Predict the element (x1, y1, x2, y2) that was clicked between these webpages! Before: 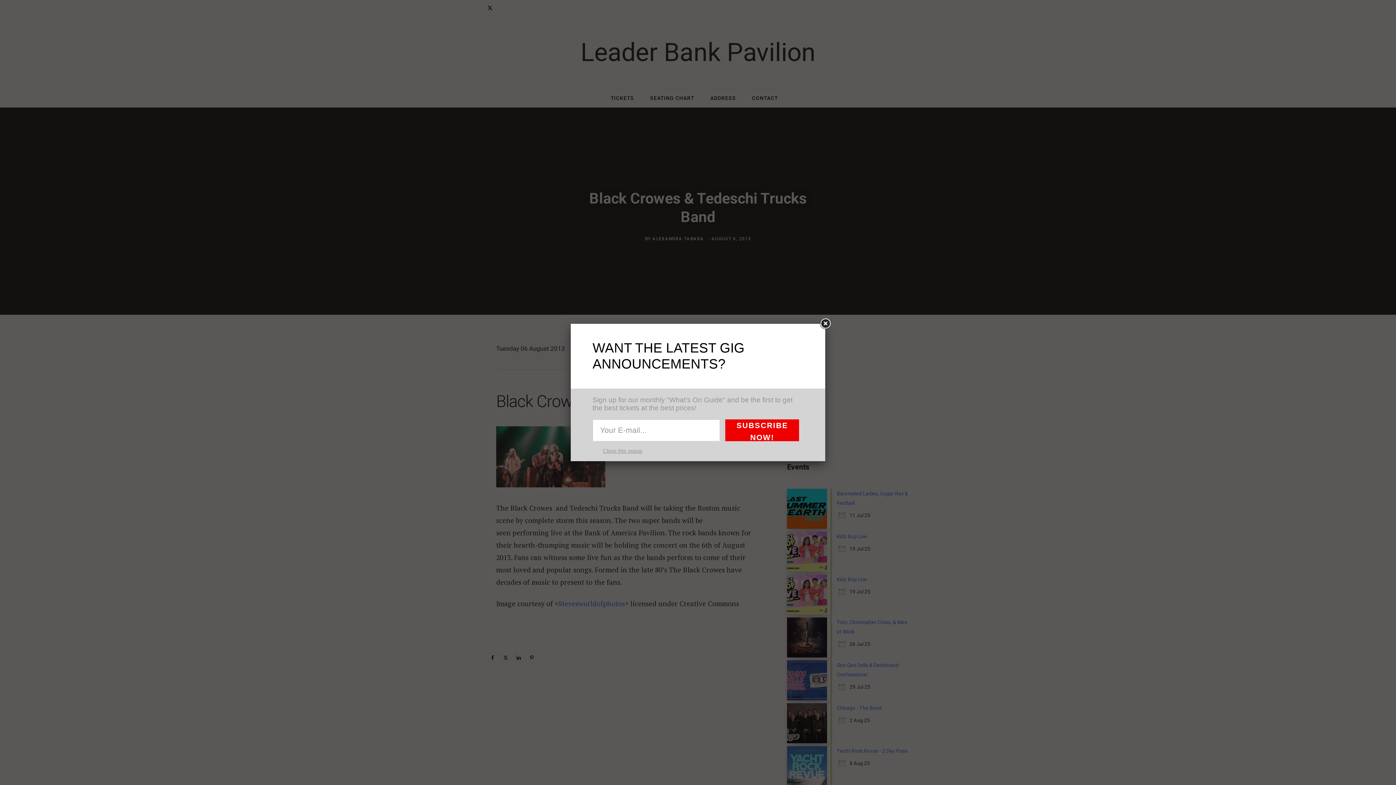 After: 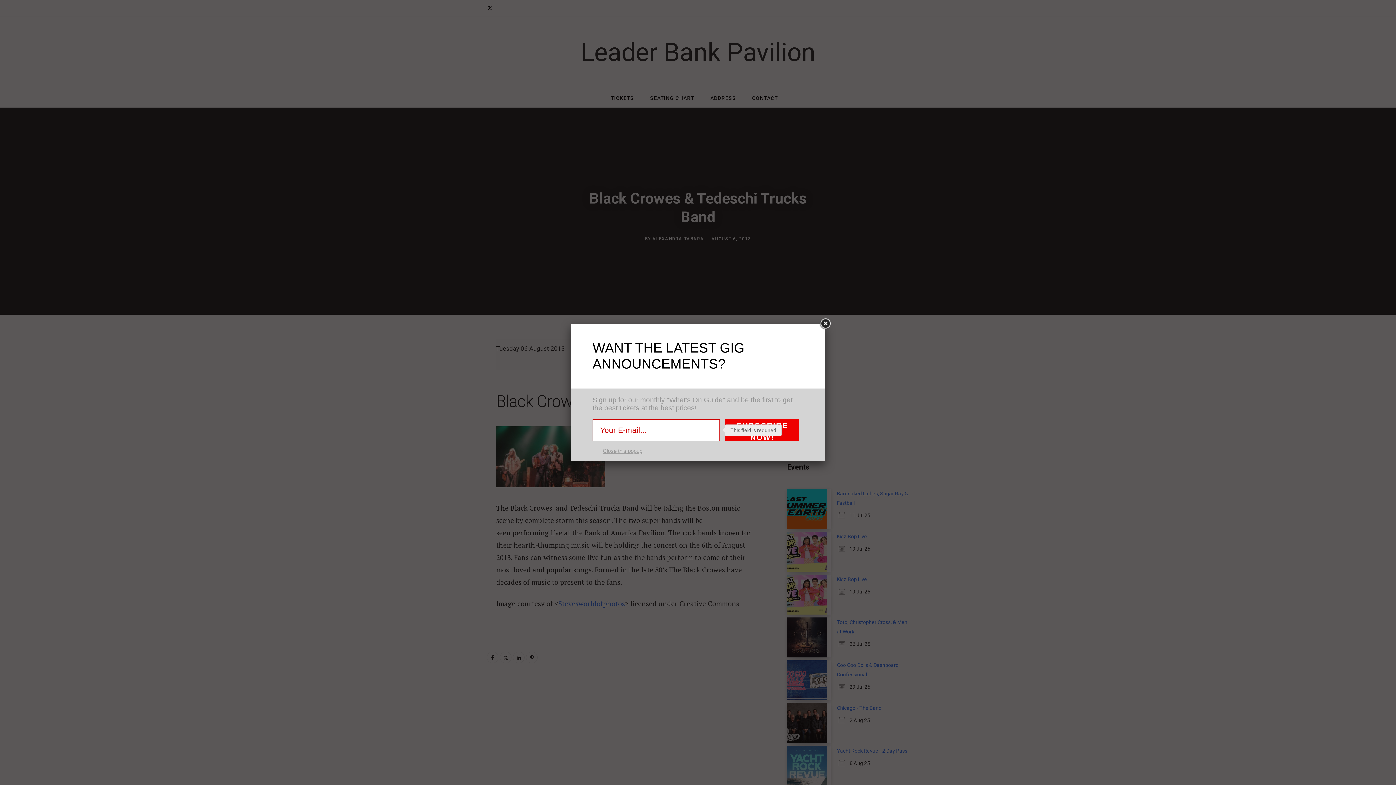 Action: bbox: (725, 419, 799, 441) label: SUBSCRIBE NOW!